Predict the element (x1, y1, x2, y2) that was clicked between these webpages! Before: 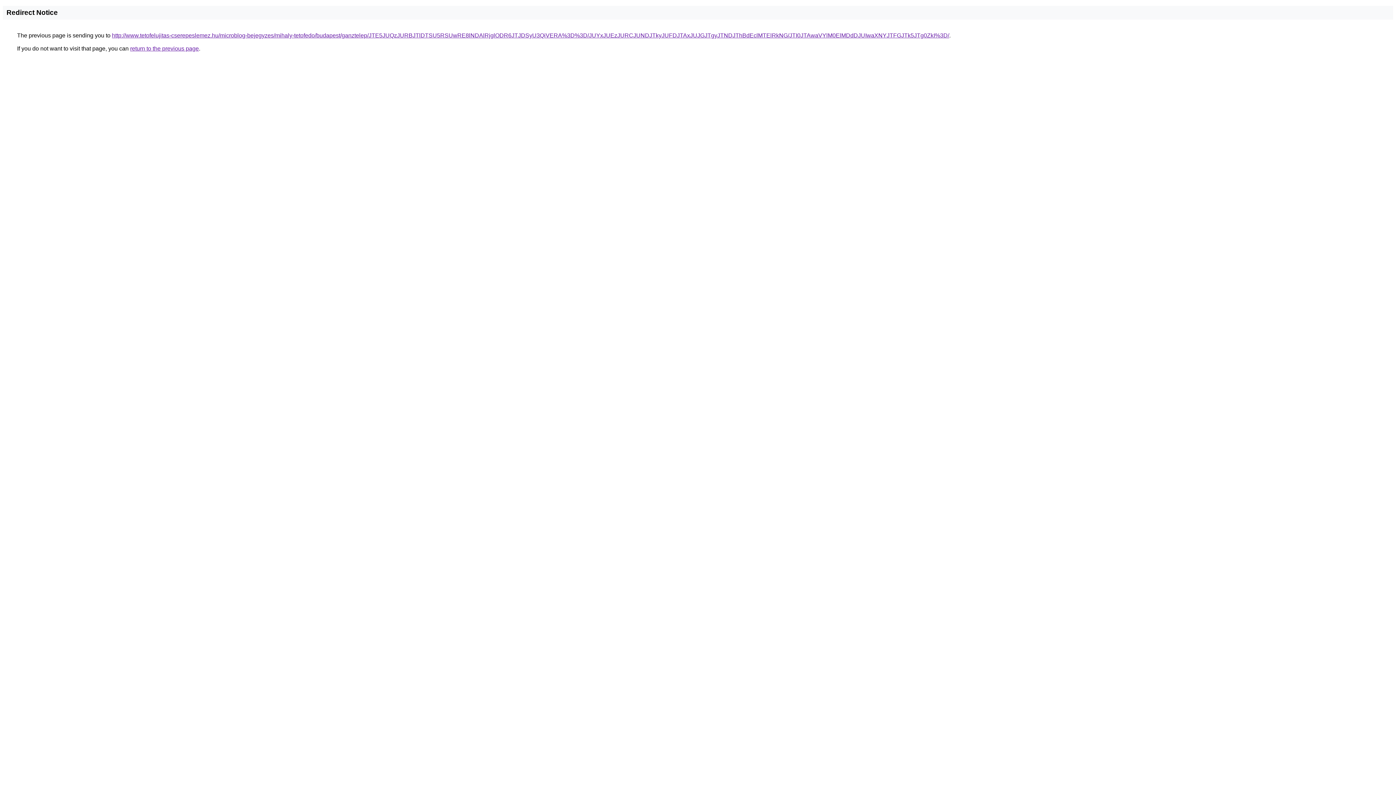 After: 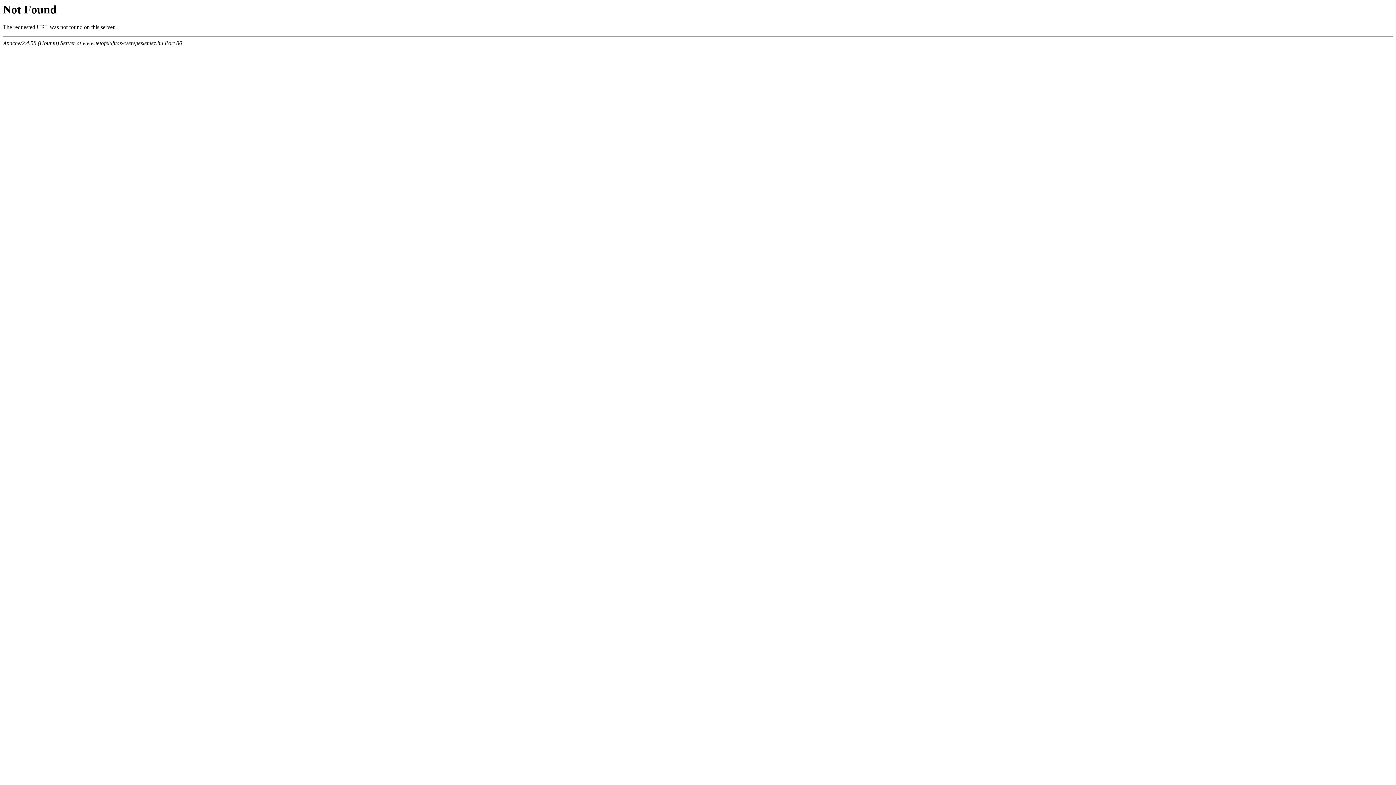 Action: label: http://www.tetofelujitas-cserepeslemez.hu/microblog-bejegyzes/mihaly-tetofedo/budapest/ganztelep/JTE5JUQzJURBJTlDTSU5RSUwRE8lNDAlRjglODR6JTJDSyU3QiVERA%3D%3D/JUYxJUEzJURCJUNDJTkyJUFDJTAxJUJGJTgyJTNDJThBdEclMTElRkNG/JTI0JTAwaVYlM0ElMDdDJUIwaXNYJTFGJTk5JTg0ZkI%3D/ bbox: (112, 32, 949, 38)